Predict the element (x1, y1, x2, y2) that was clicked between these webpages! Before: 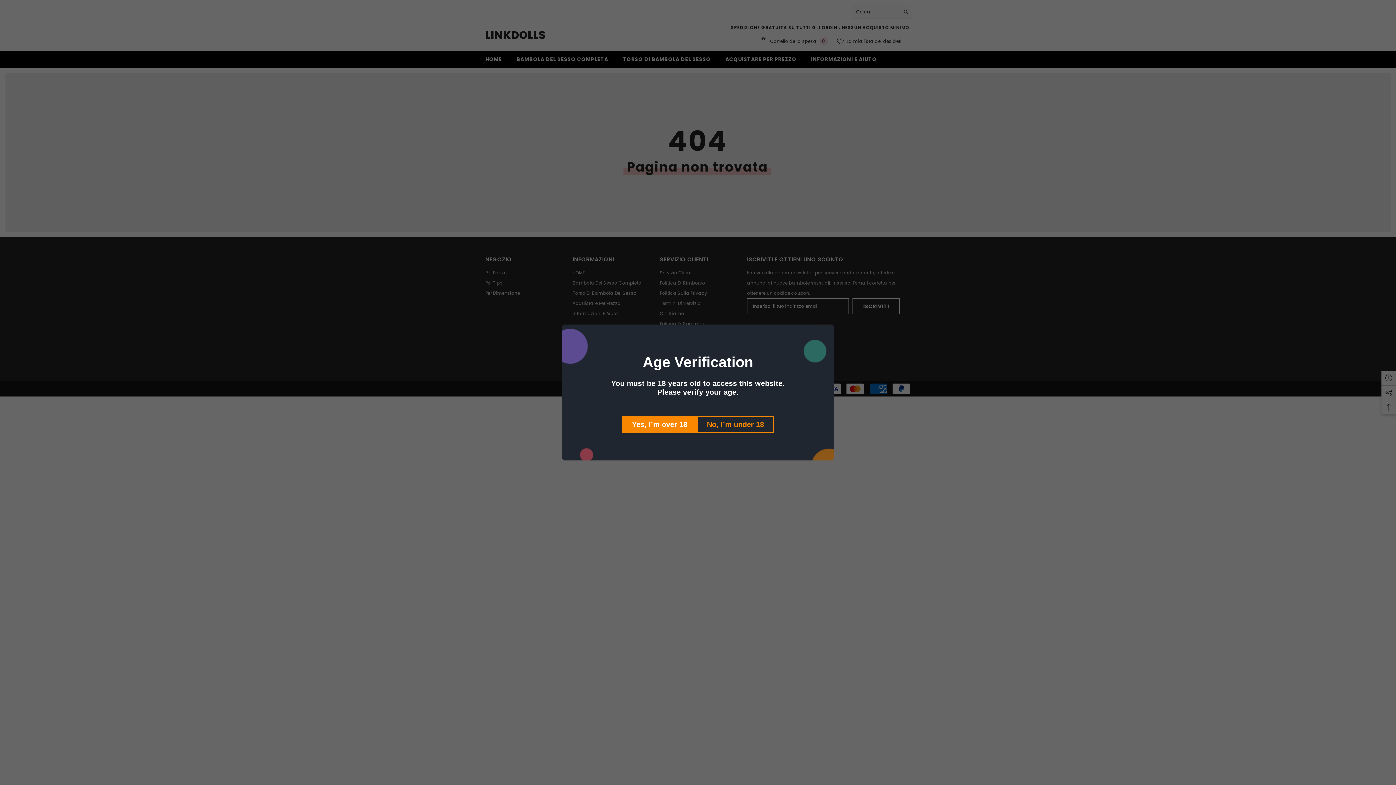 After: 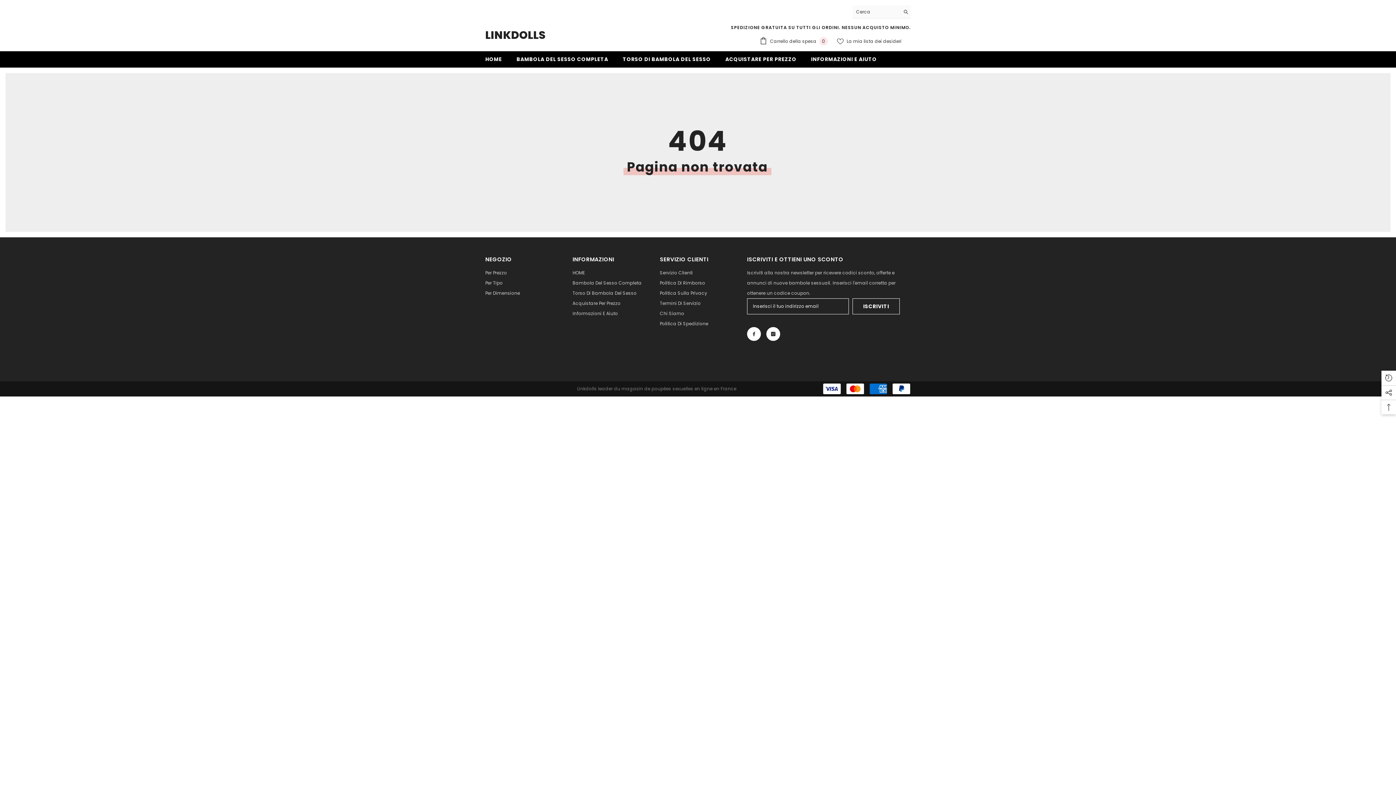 Action: label: Yes, I’m over 18 bbox: (622, 416, 697, 433)